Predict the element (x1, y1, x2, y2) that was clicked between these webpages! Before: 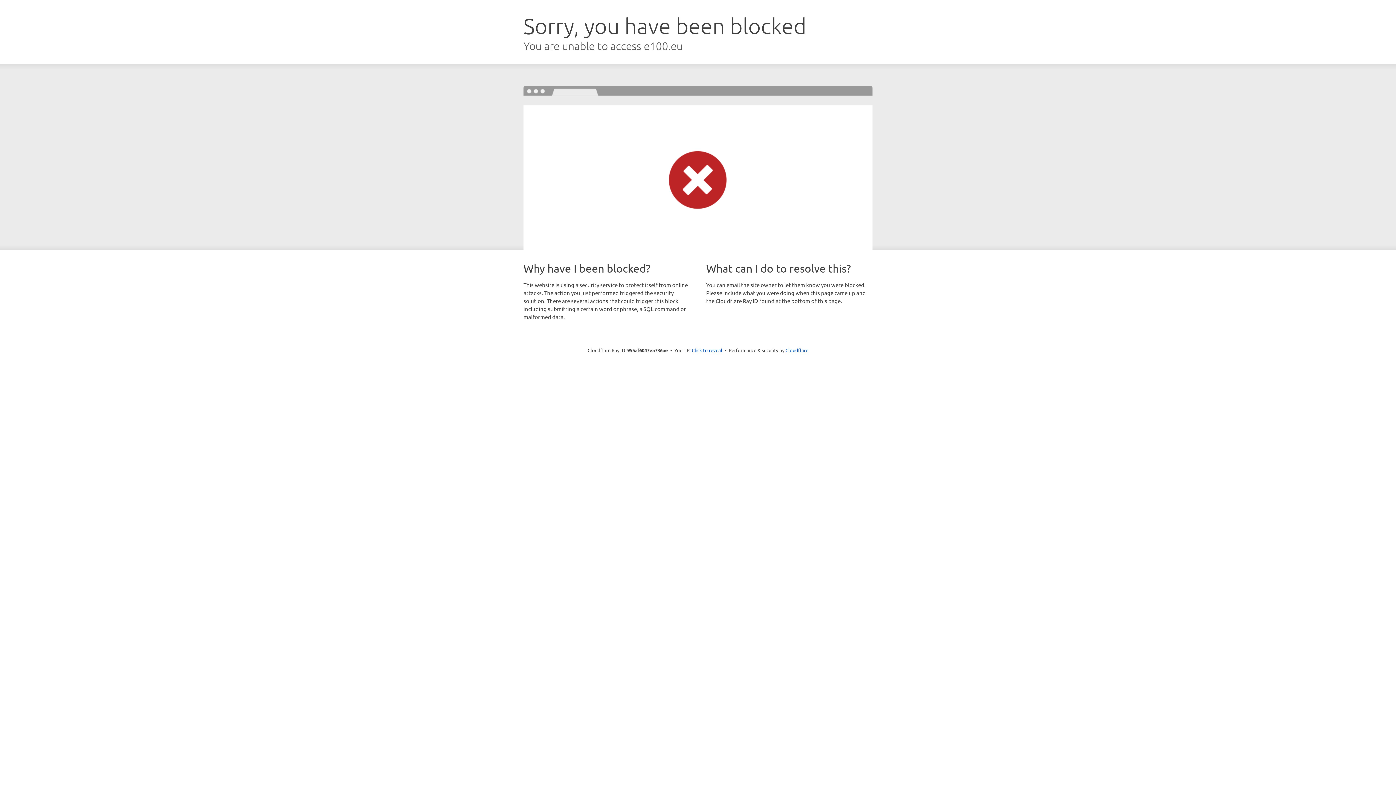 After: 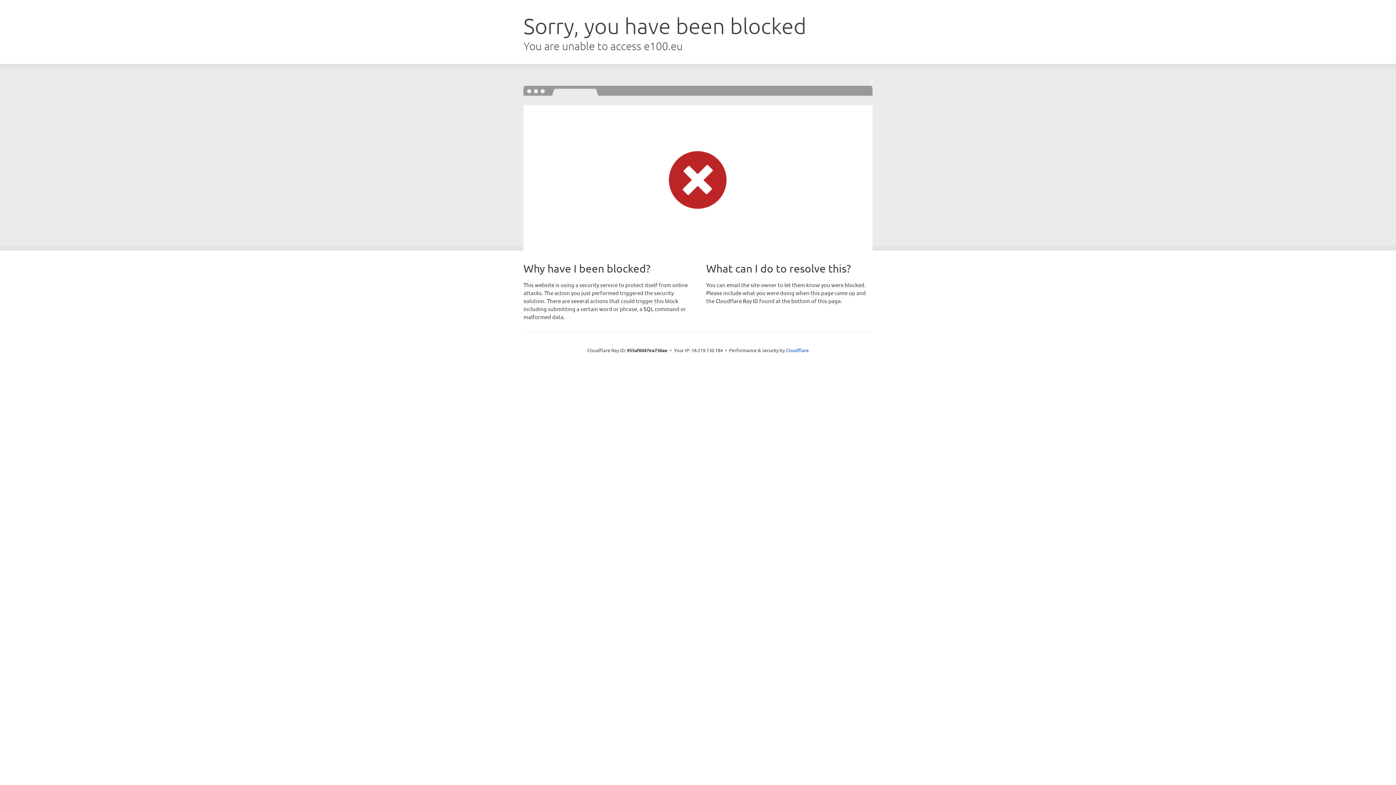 Action: bbox: (692, 346, 722, 353) label: Click to reveal